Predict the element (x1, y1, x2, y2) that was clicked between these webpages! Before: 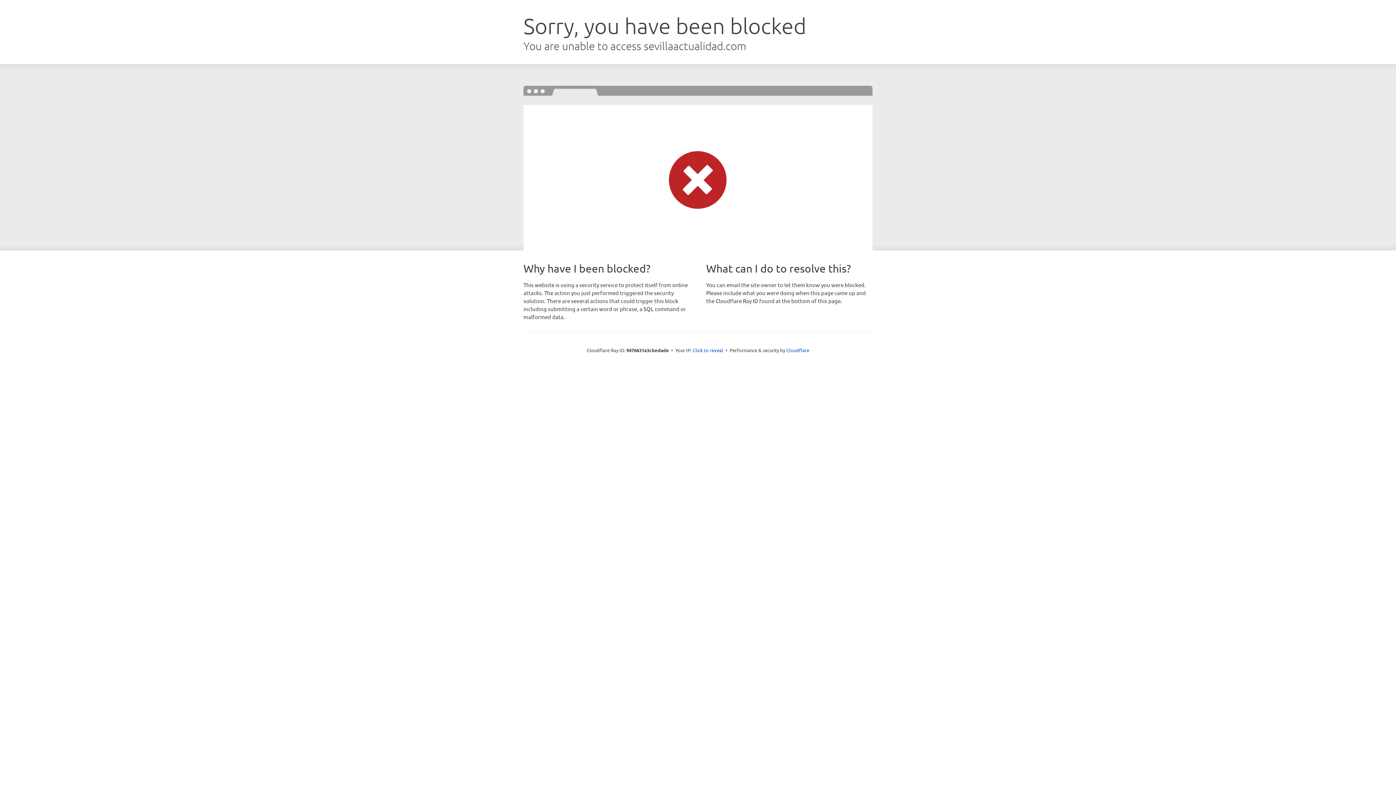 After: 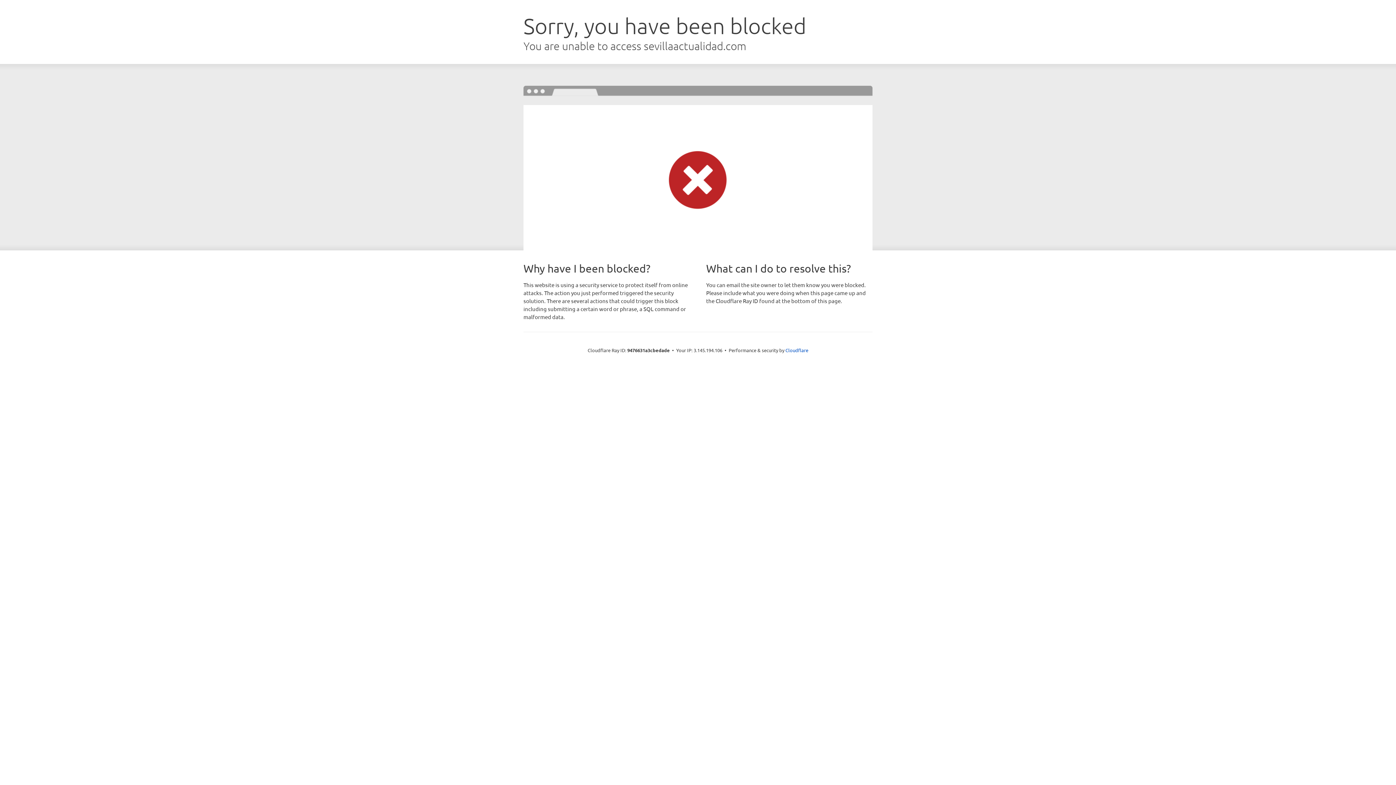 Action: label: Click to reveal bbox: (692, 346, 723, 353)